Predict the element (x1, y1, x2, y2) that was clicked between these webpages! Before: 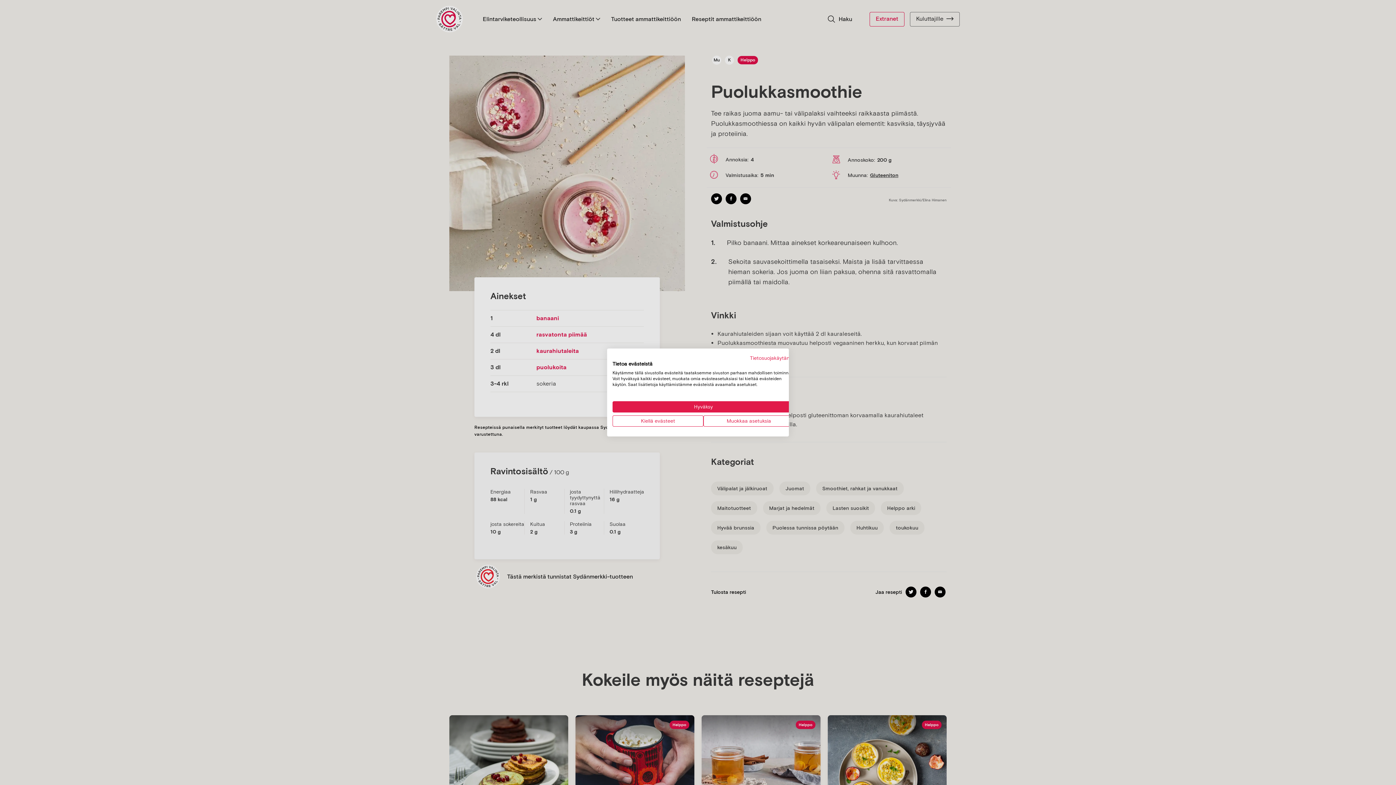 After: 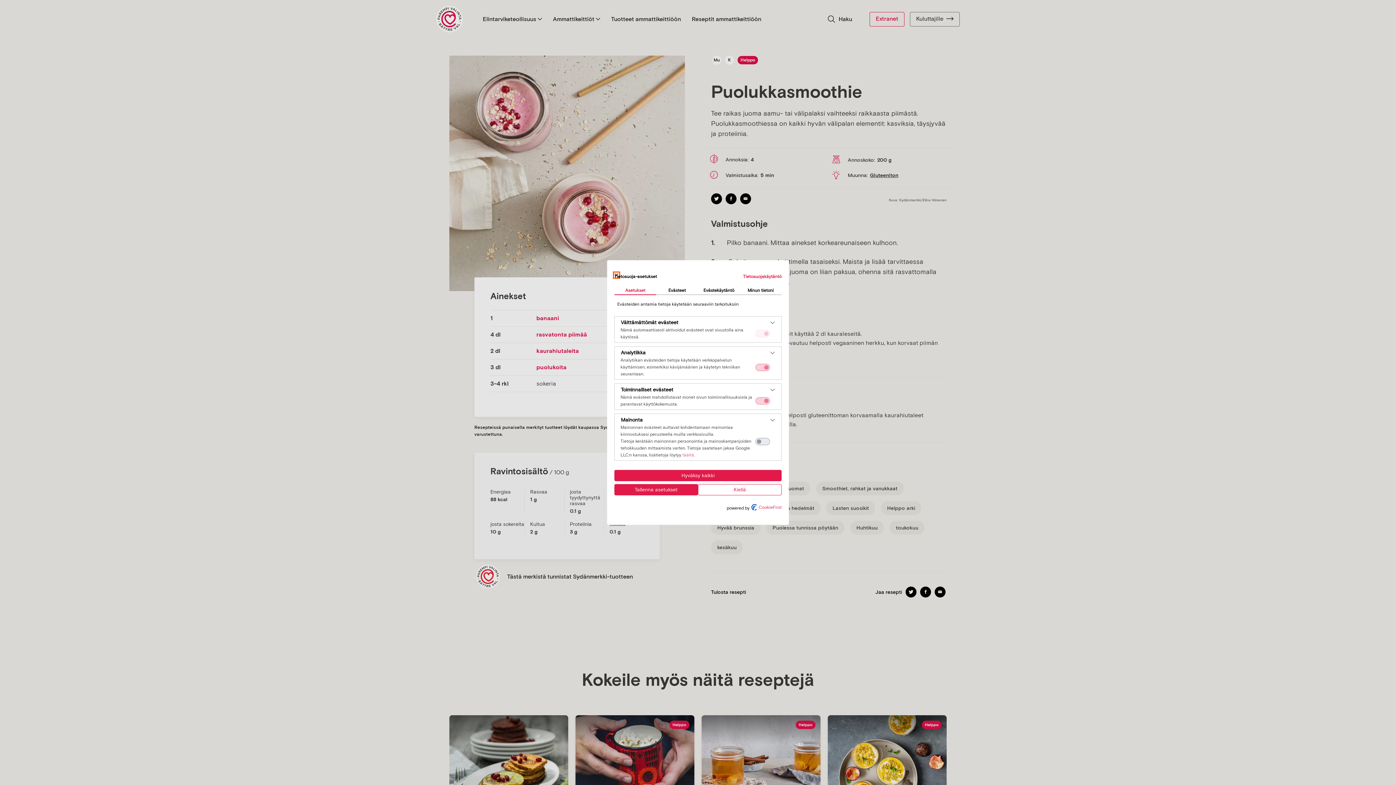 Action: bbox: (703, 415, 794, 426) label: Säädä cookie asetuksia